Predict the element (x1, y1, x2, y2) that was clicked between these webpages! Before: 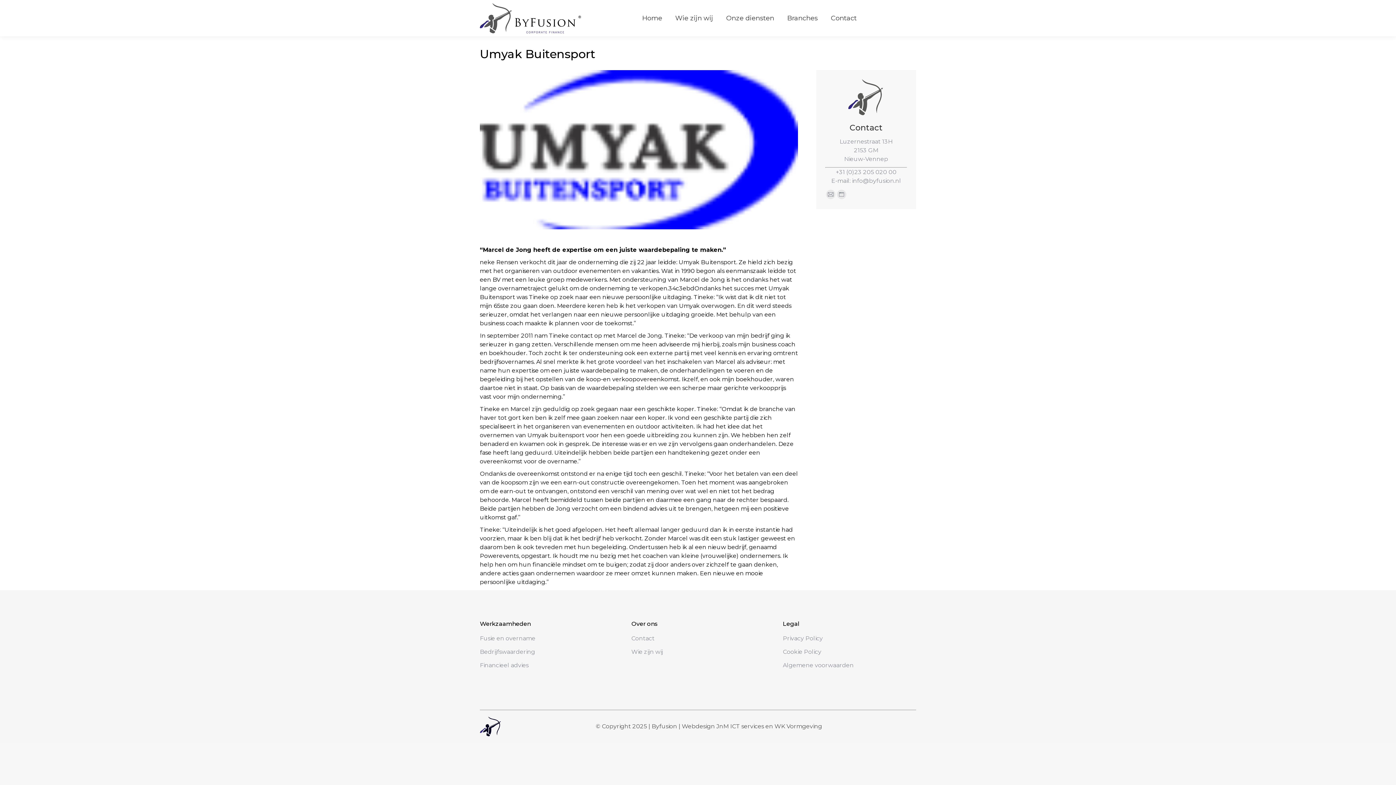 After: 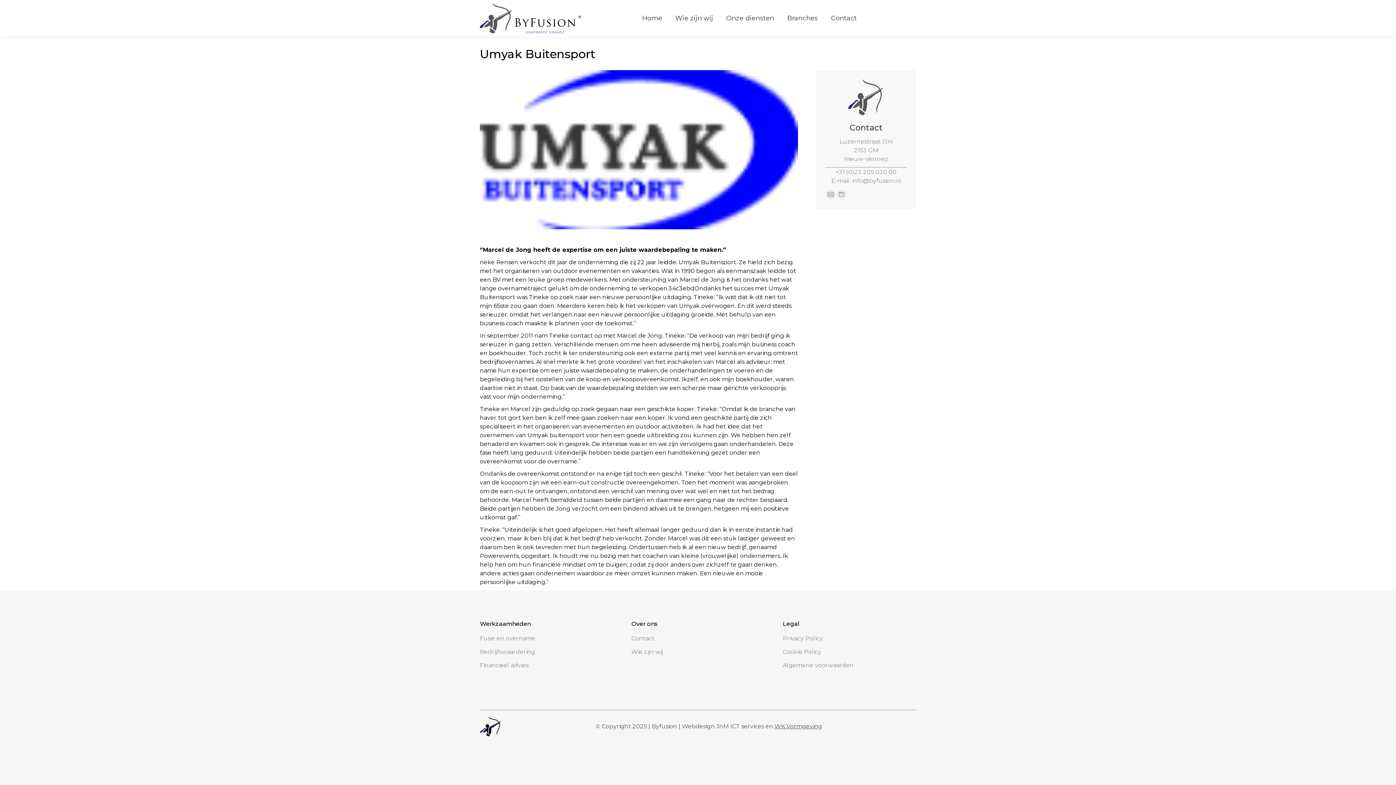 Action: bbox: (774, 723, 822, 730) label: WK Vormgeving